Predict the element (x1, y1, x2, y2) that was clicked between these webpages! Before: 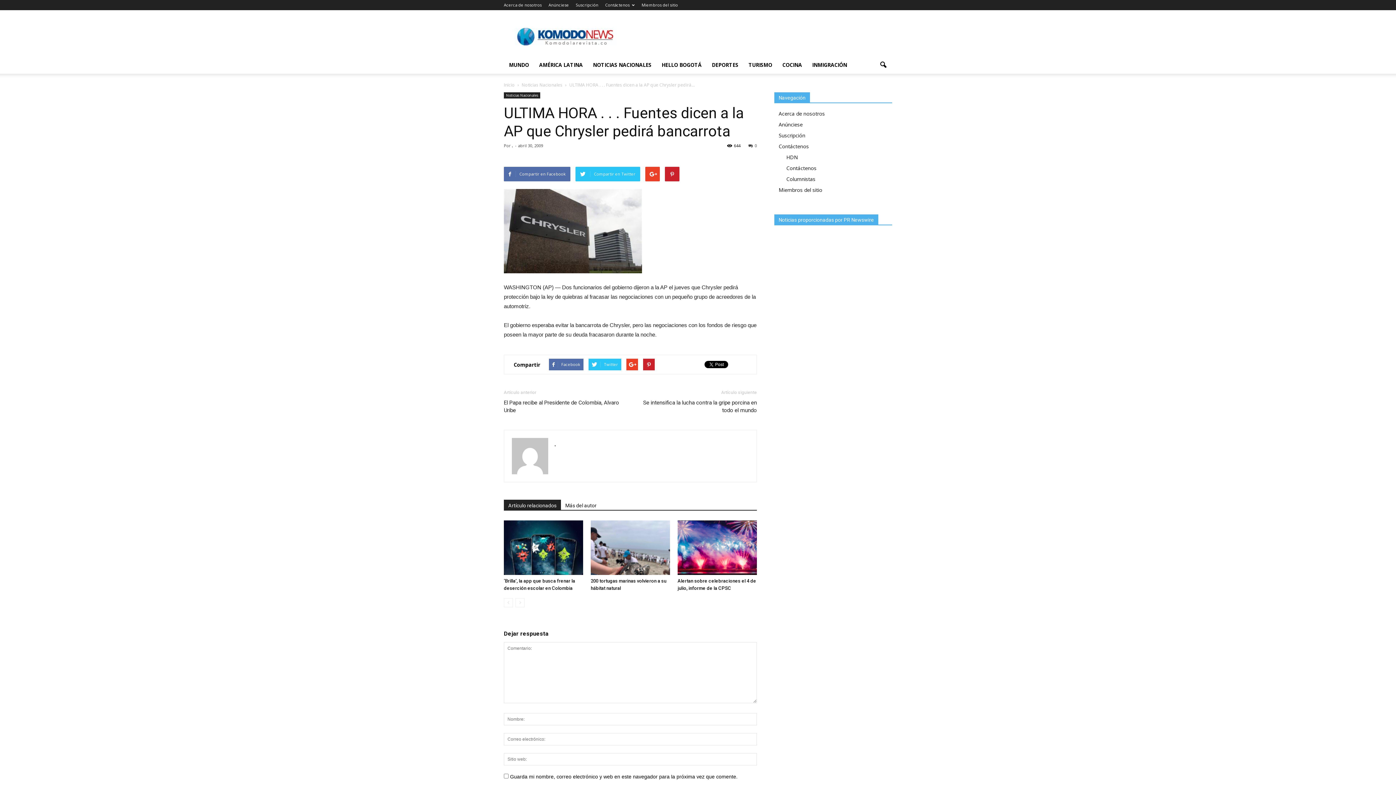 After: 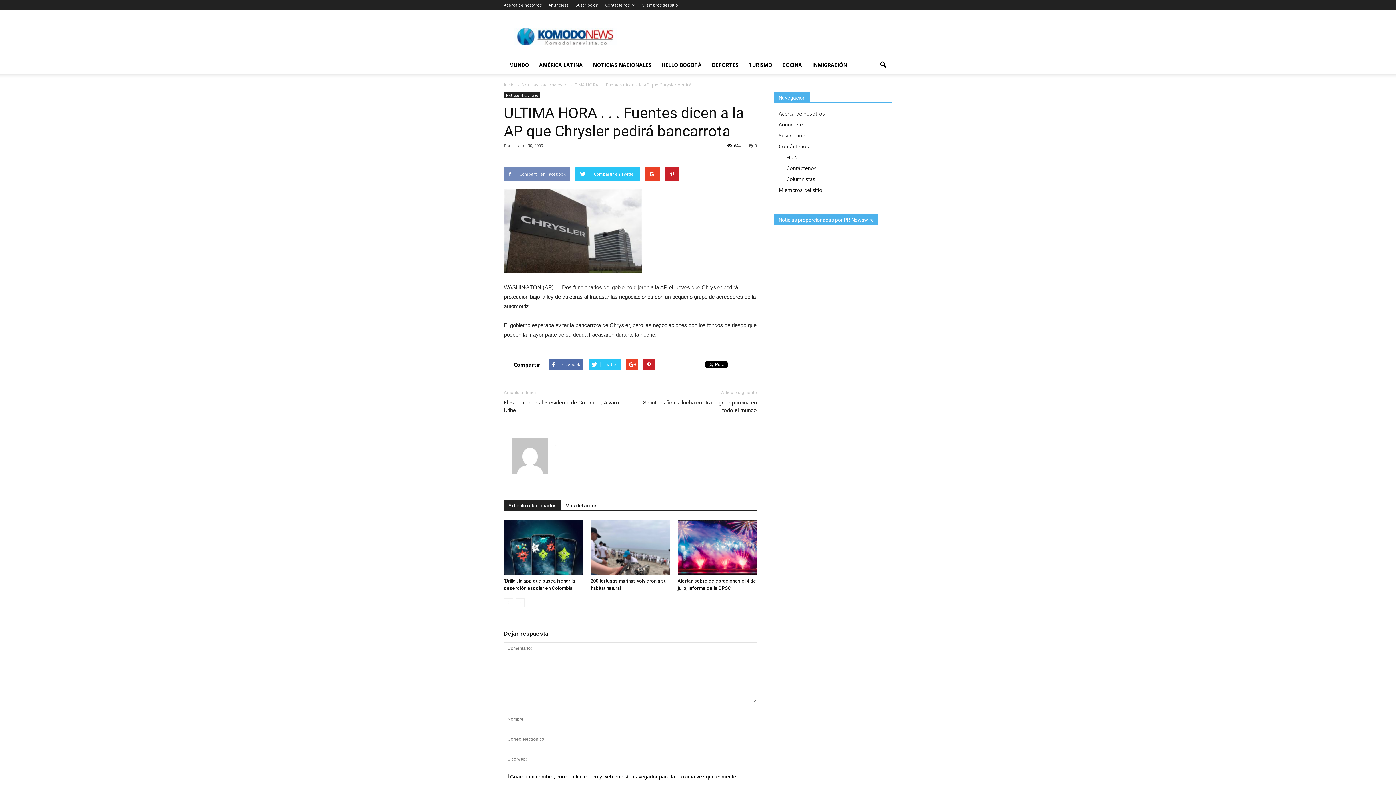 Action: bbox: (504, 166, 570, 181) label: Compartir en Facebook